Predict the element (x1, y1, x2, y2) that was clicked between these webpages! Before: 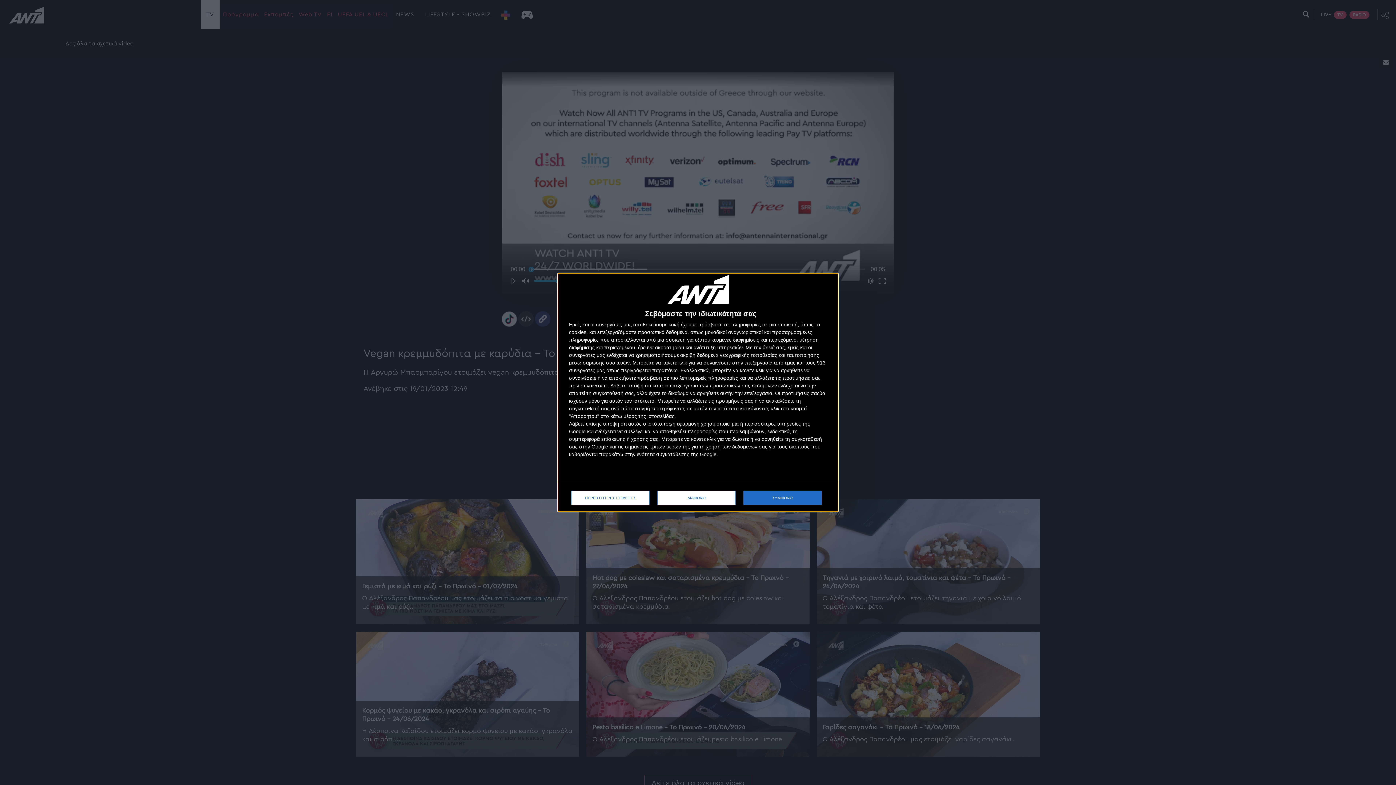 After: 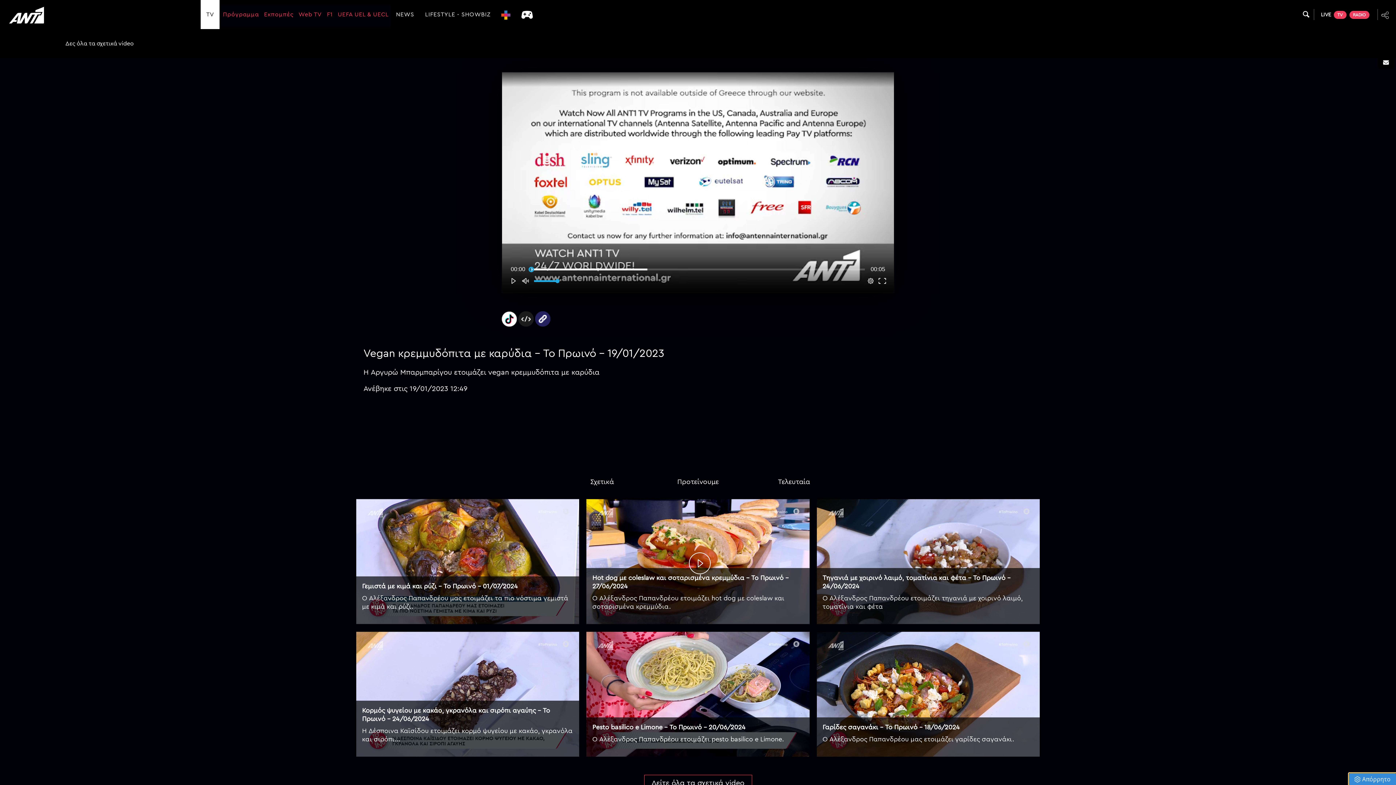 Action: label: ΔΙΑΦΩΝΩ bbox: (657, 490, 736, 505)